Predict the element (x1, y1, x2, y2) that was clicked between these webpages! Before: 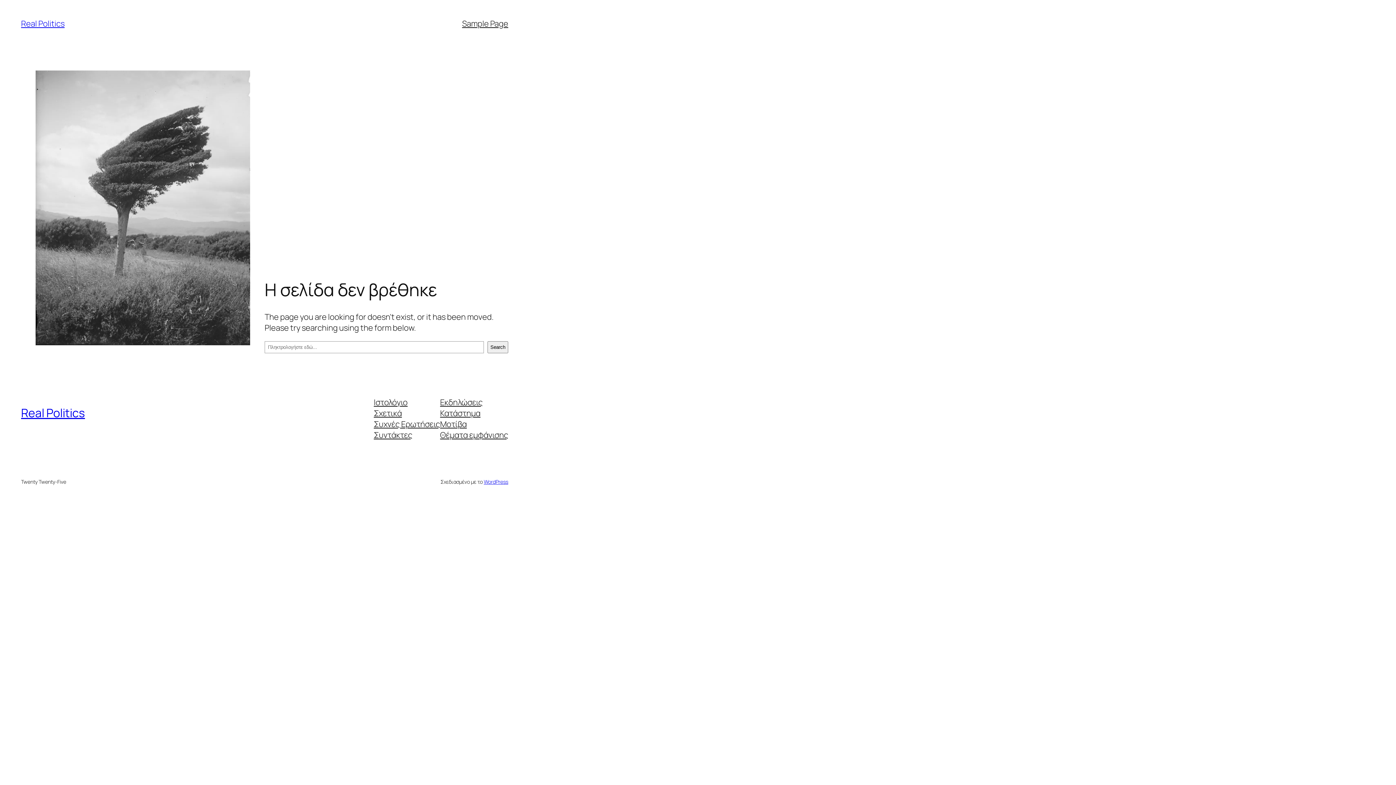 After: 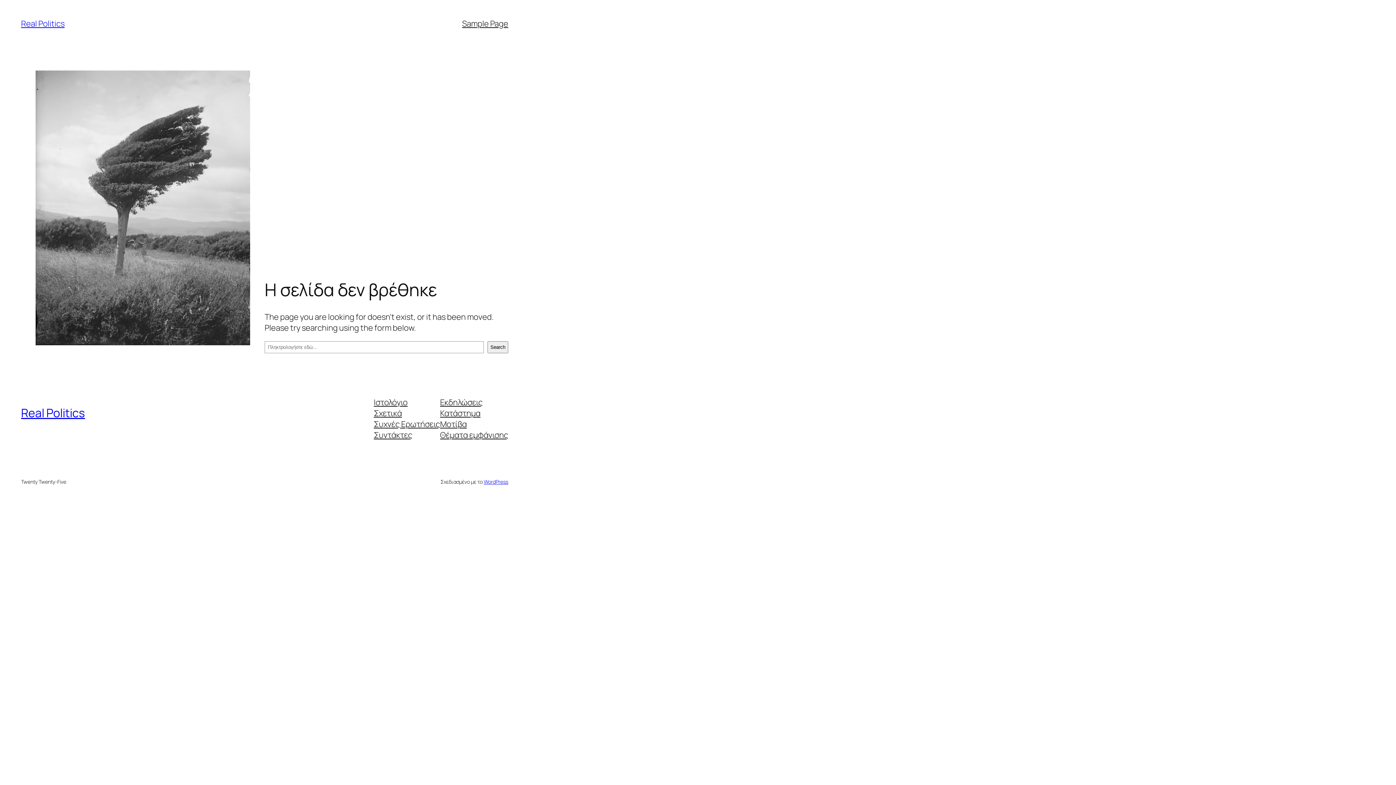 Action: bbox: (440, 407, 480, 418) label: Κατάστημα